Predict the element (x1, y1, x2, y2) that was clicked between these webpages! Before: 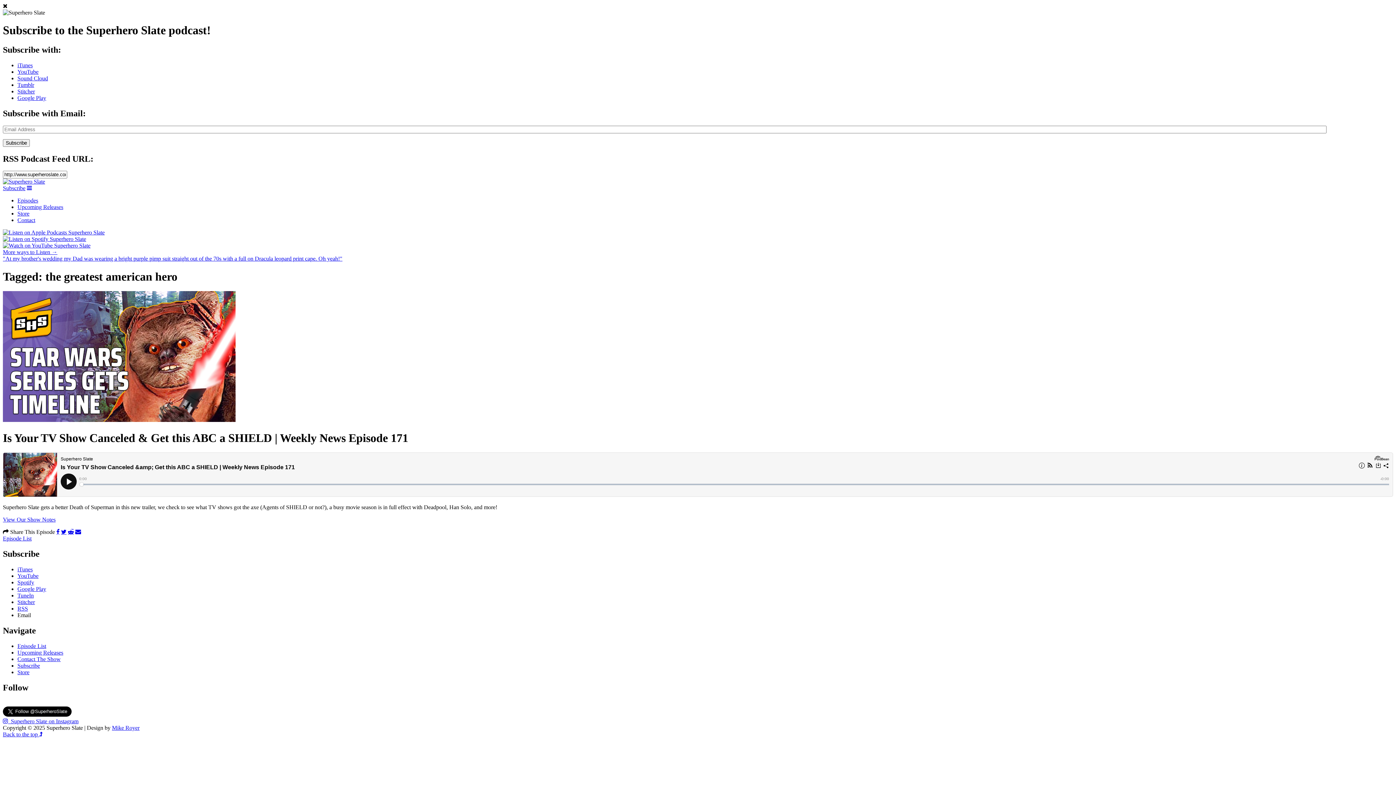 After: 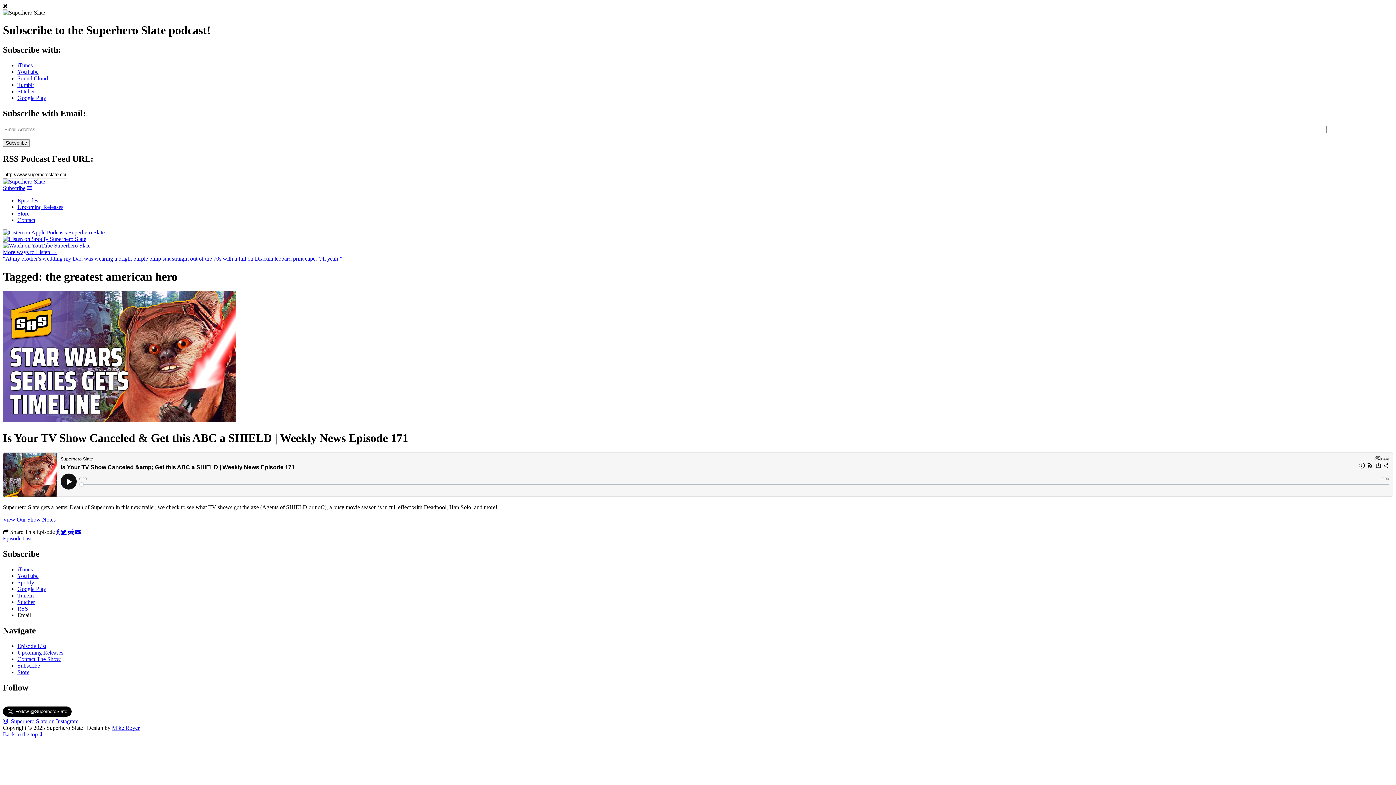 Action: bbox: (17, 669, 29, 675) label: Store